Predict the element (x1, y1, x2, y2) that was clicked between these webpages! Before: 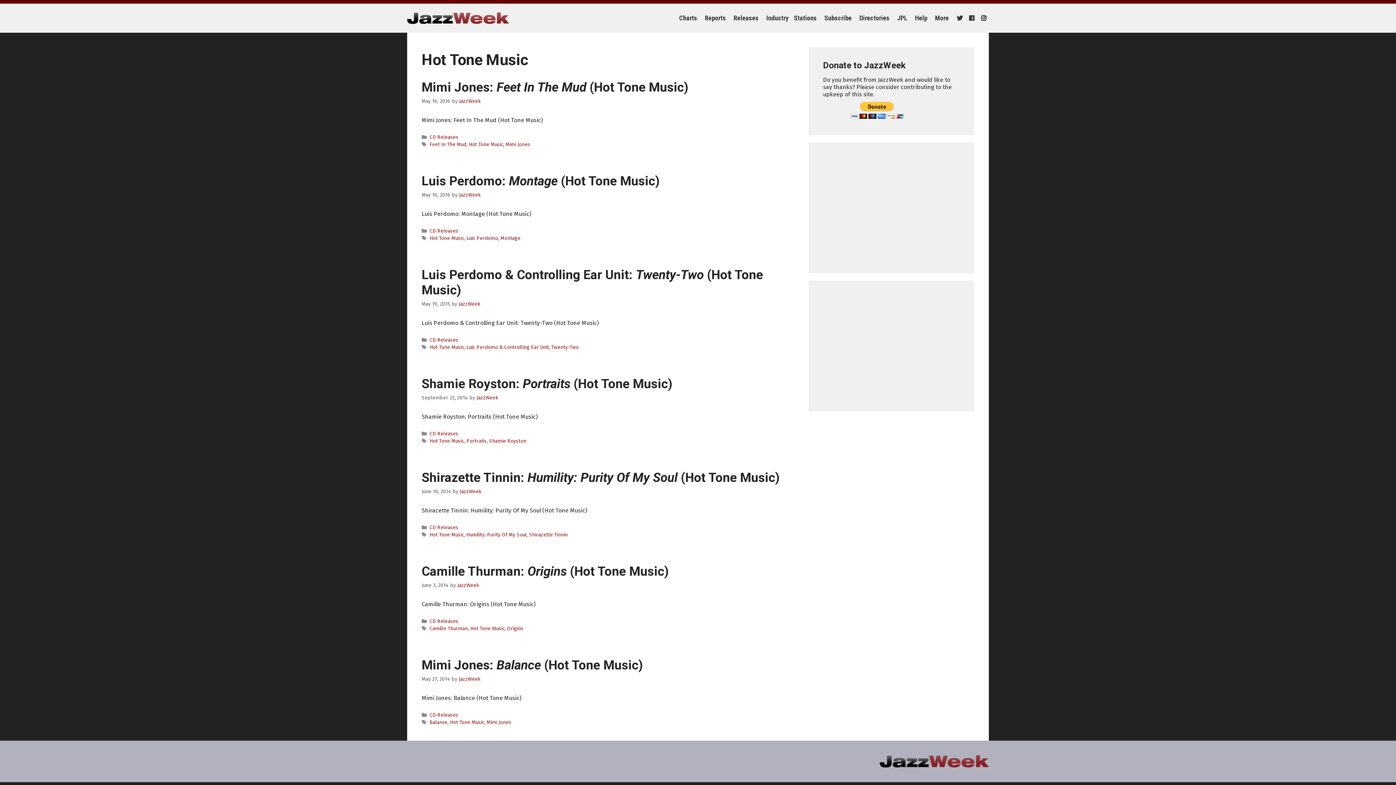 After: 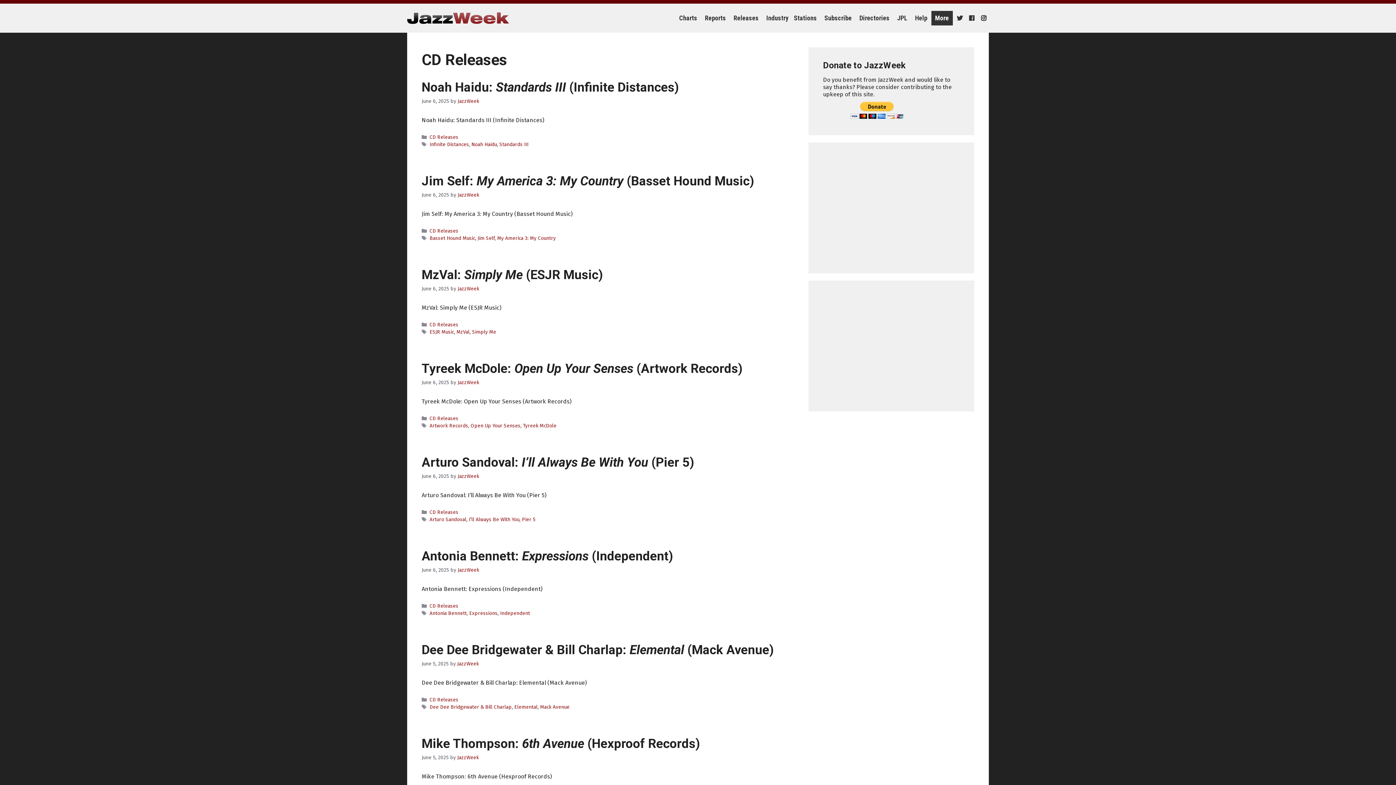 Action: bbox: (429, 618, 458, 624) label: CD Releases